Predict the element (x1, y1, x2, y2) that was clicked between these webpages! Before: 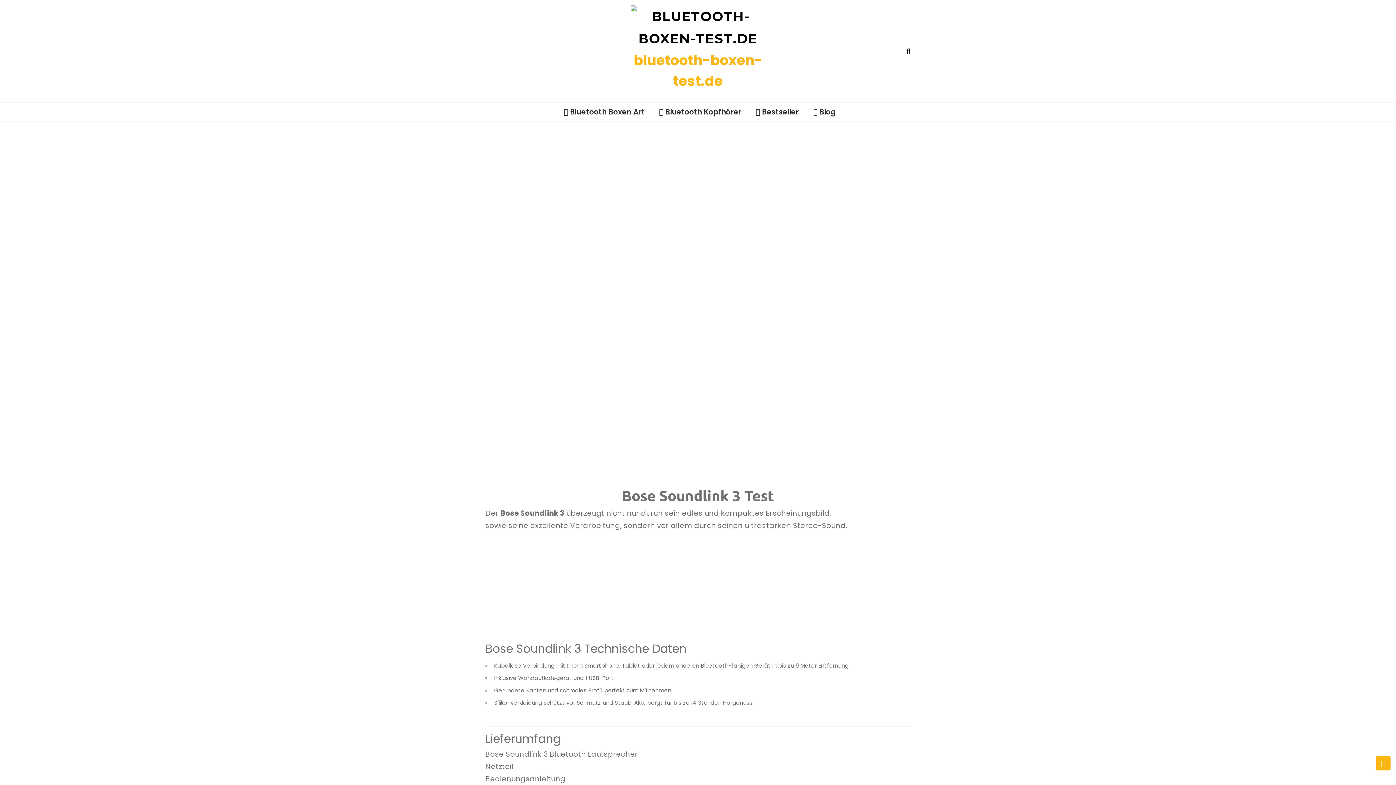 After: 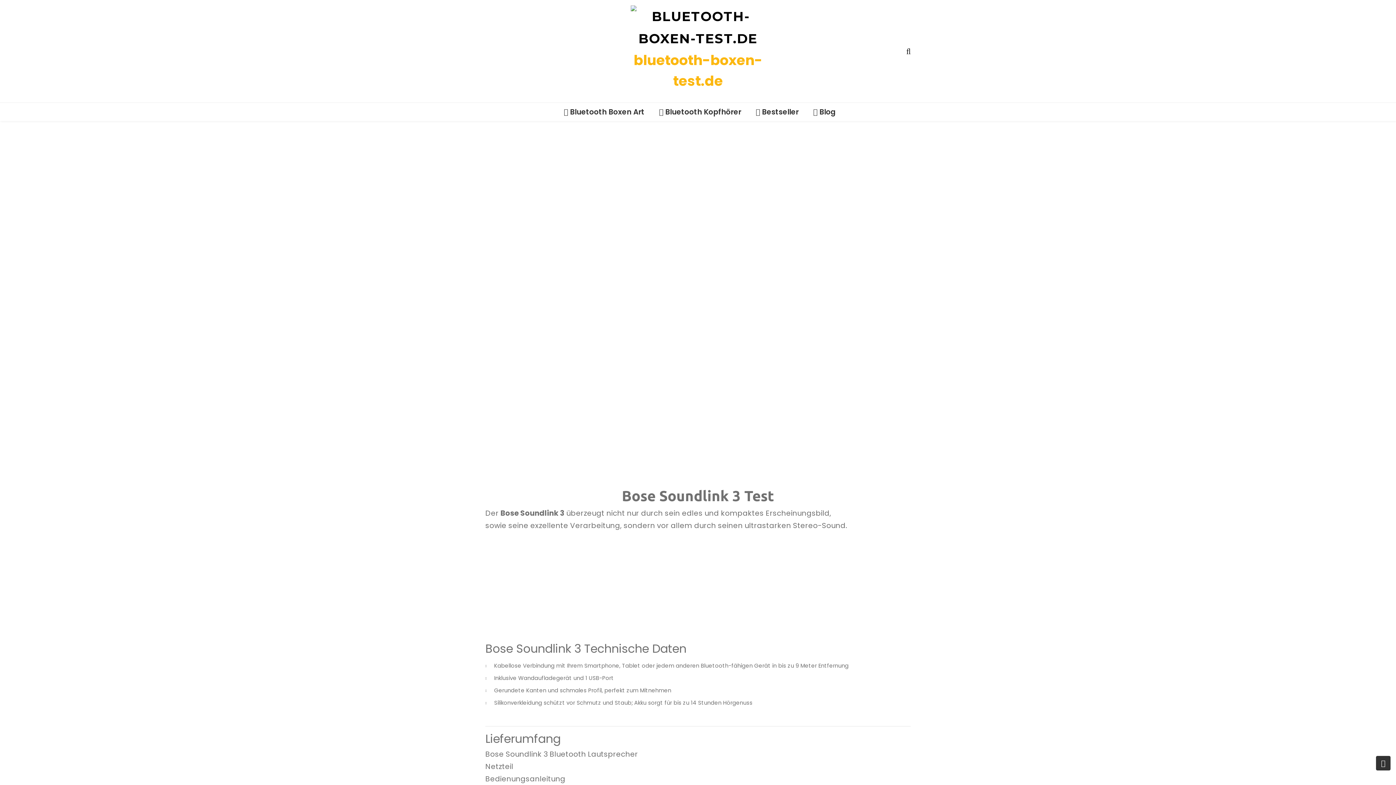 Action: bbox: (1376, 756, 1390, 770)